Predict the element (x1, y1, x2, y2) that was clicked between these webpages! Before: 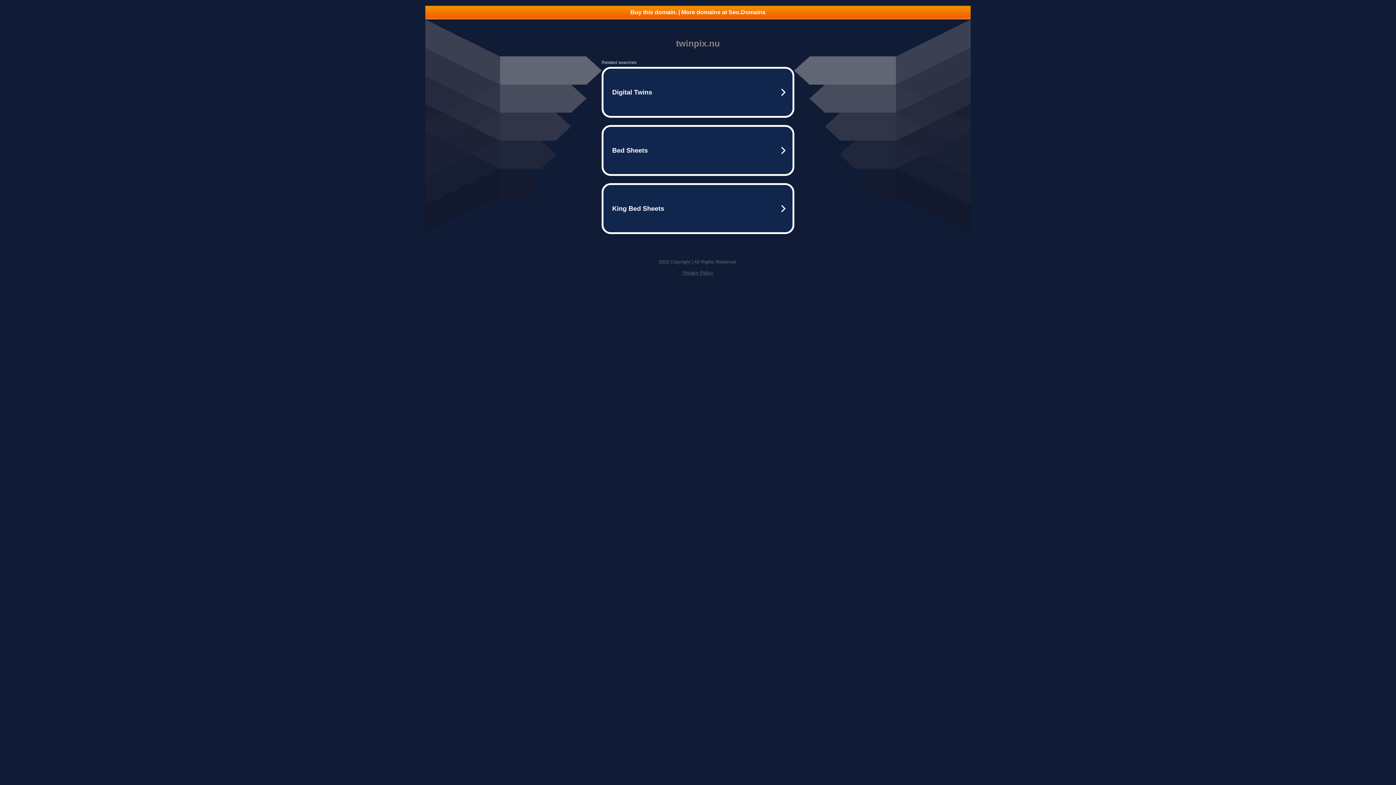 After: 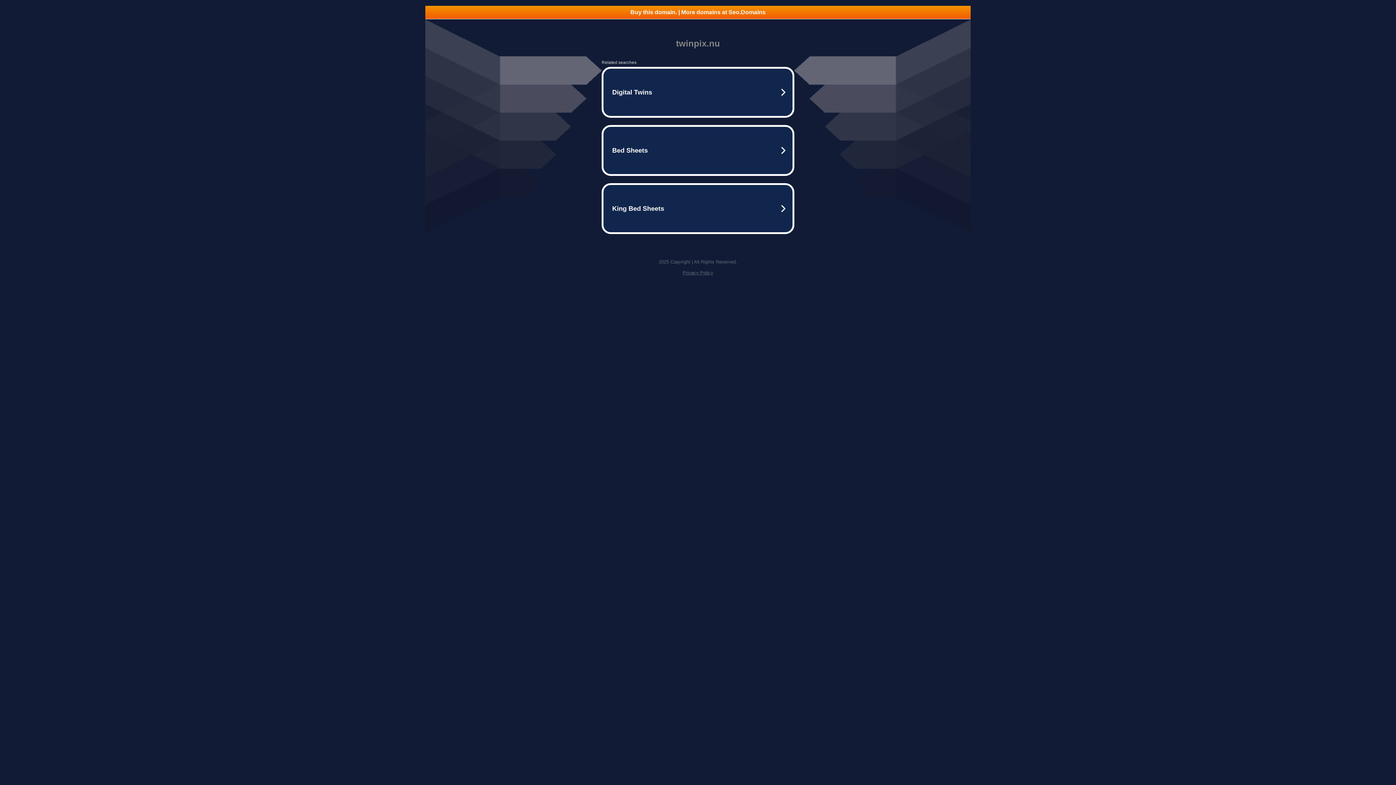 Action: bbox: (425, 5, 970, 18) label: Buy this domain. | More domains at Seo.Domains